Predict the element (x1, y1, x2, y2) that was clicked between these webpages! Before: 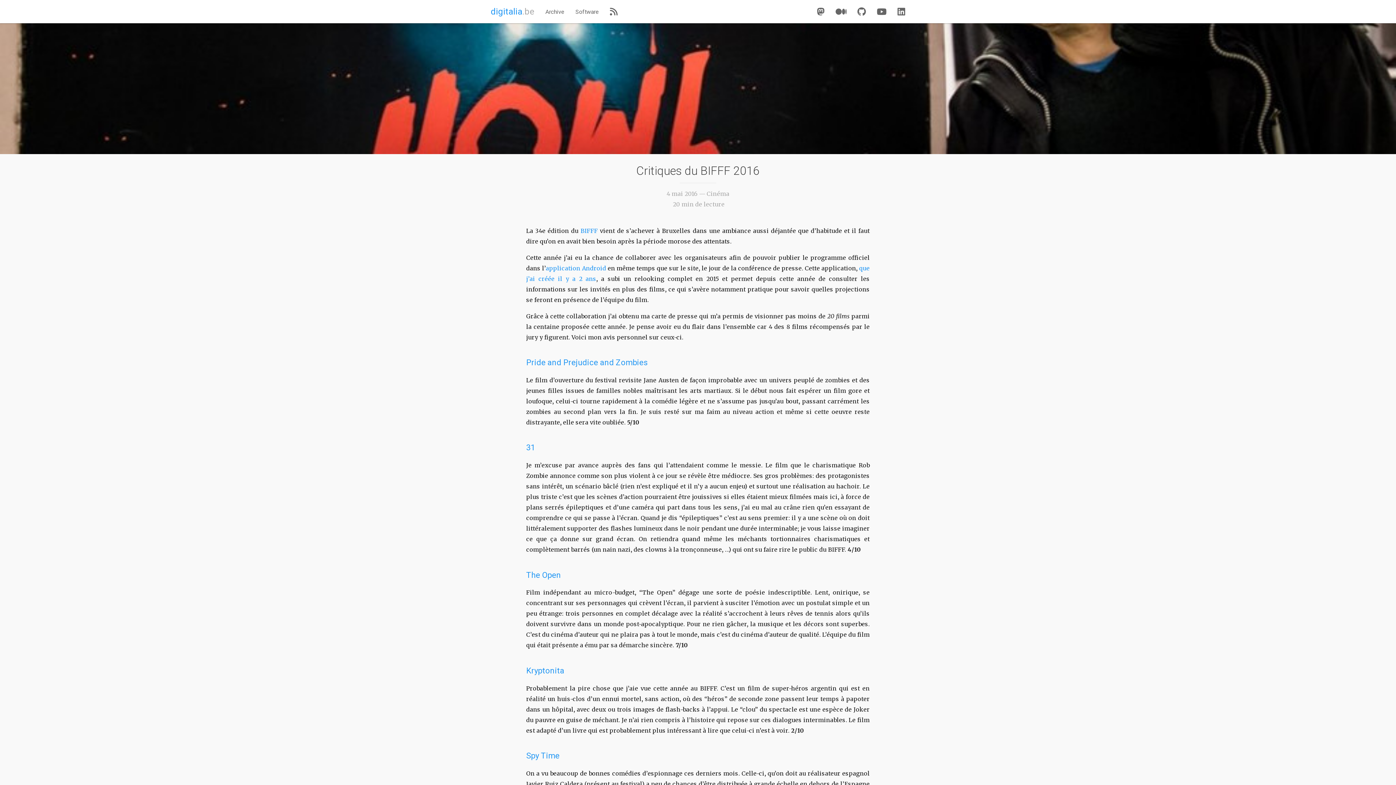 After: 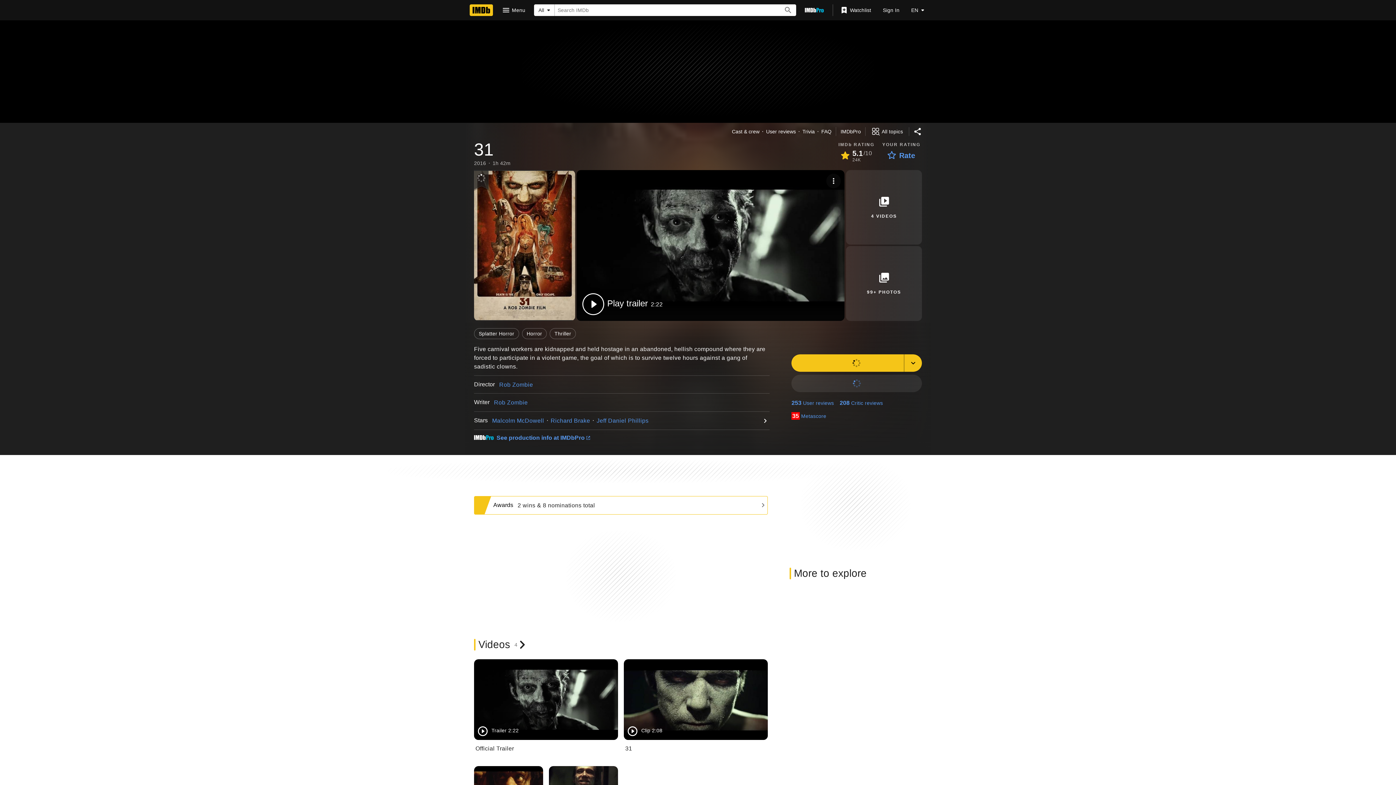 Action: label: 31 bbox: (526, 443, 535, 452)